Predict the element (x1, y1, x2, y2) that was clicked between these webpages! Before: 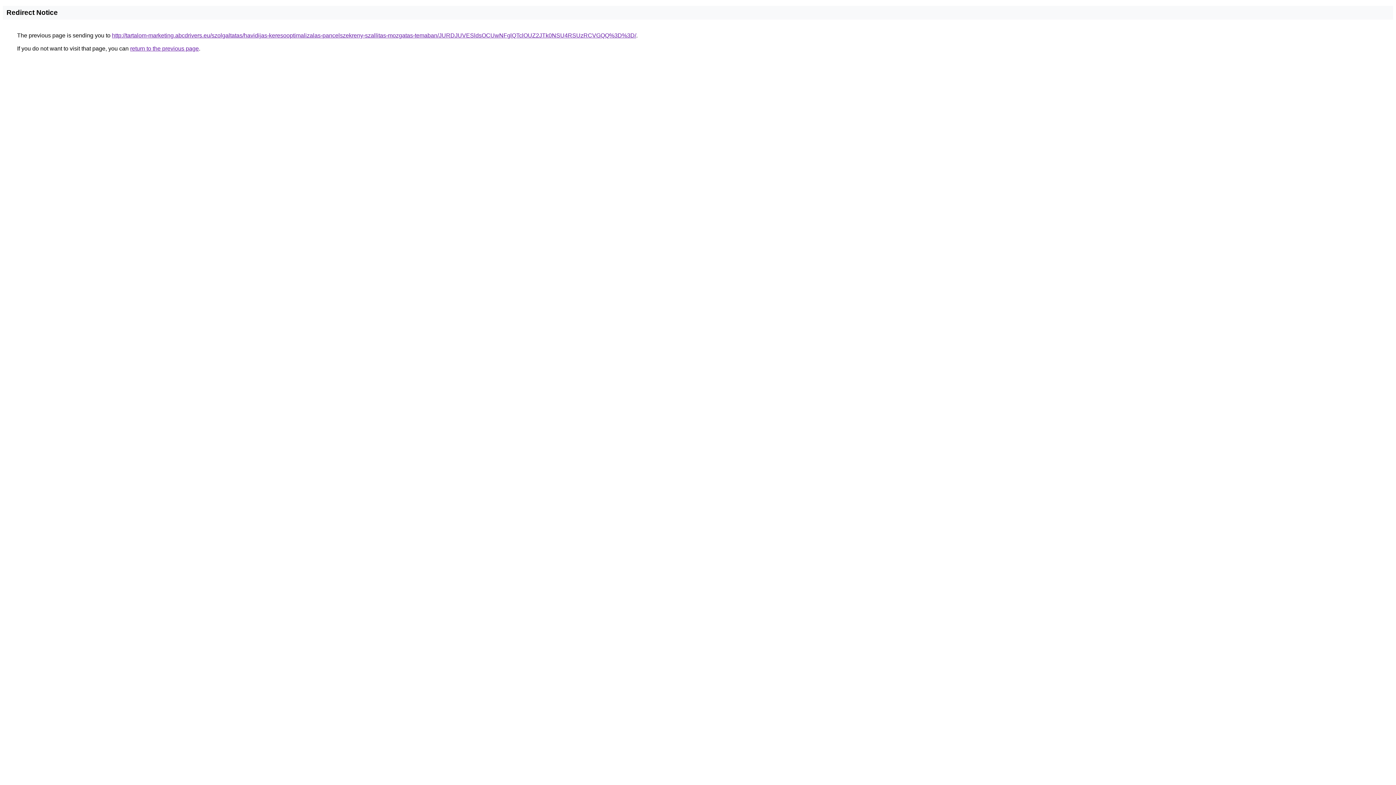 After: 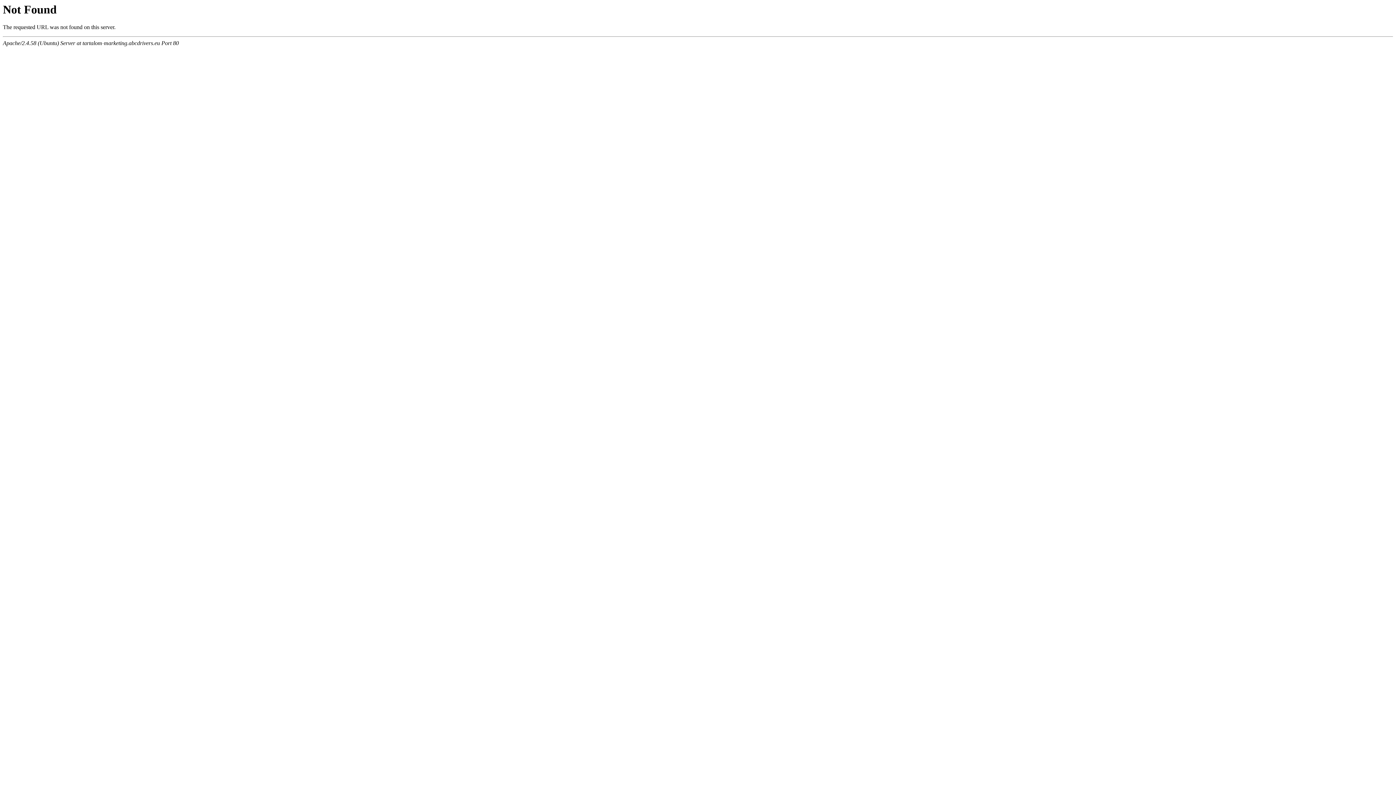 Action: label: http://tartalom-marketing.abcdrivers.eu/szolgaltatas/havidijas-keresooptimalizalas-pancelszekreny-szallitas-mozgatas-temaban/JURDJUVESldsOCUwNFglQTclOUZ2JTk0NSU4RSUzRCVGQQ%3D%3D/ bbox: (112, 32, 636, 38)